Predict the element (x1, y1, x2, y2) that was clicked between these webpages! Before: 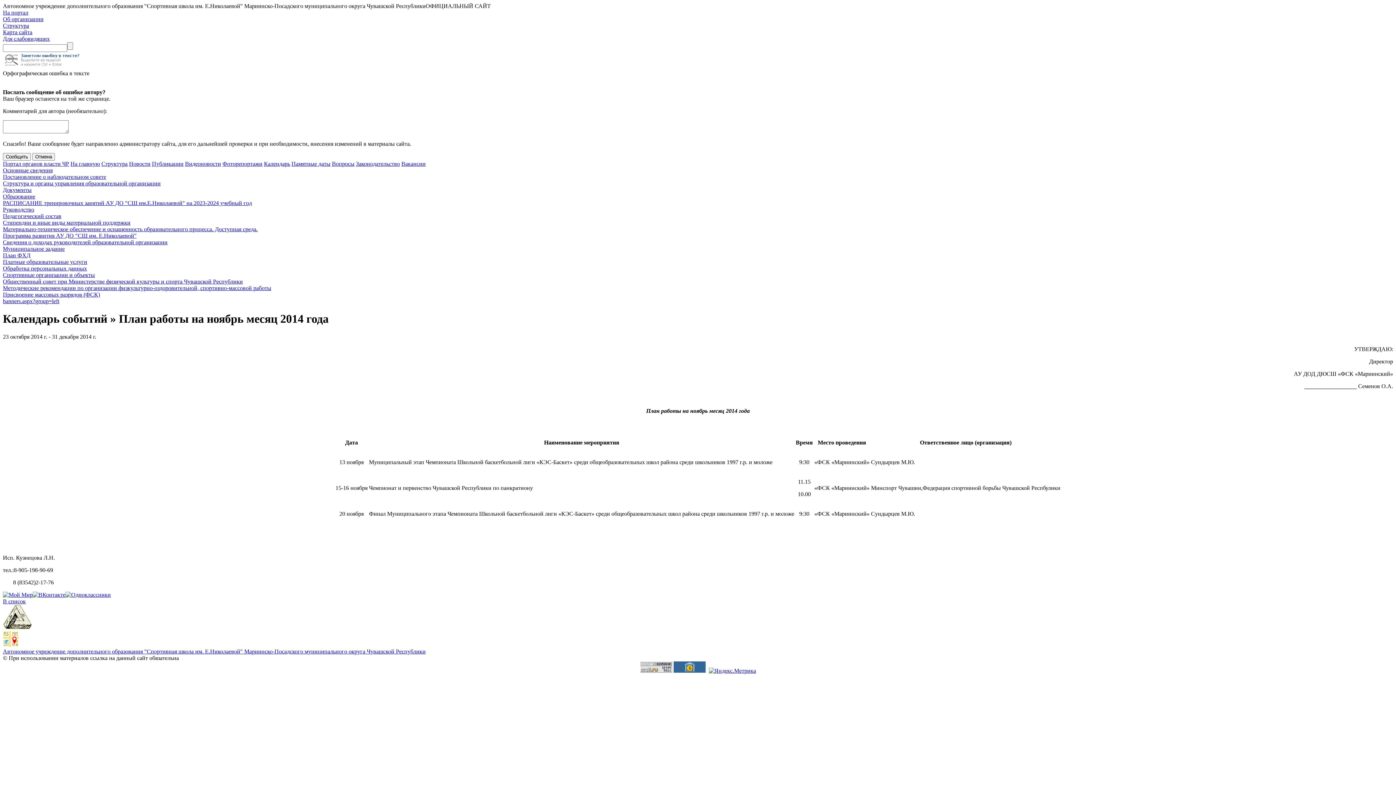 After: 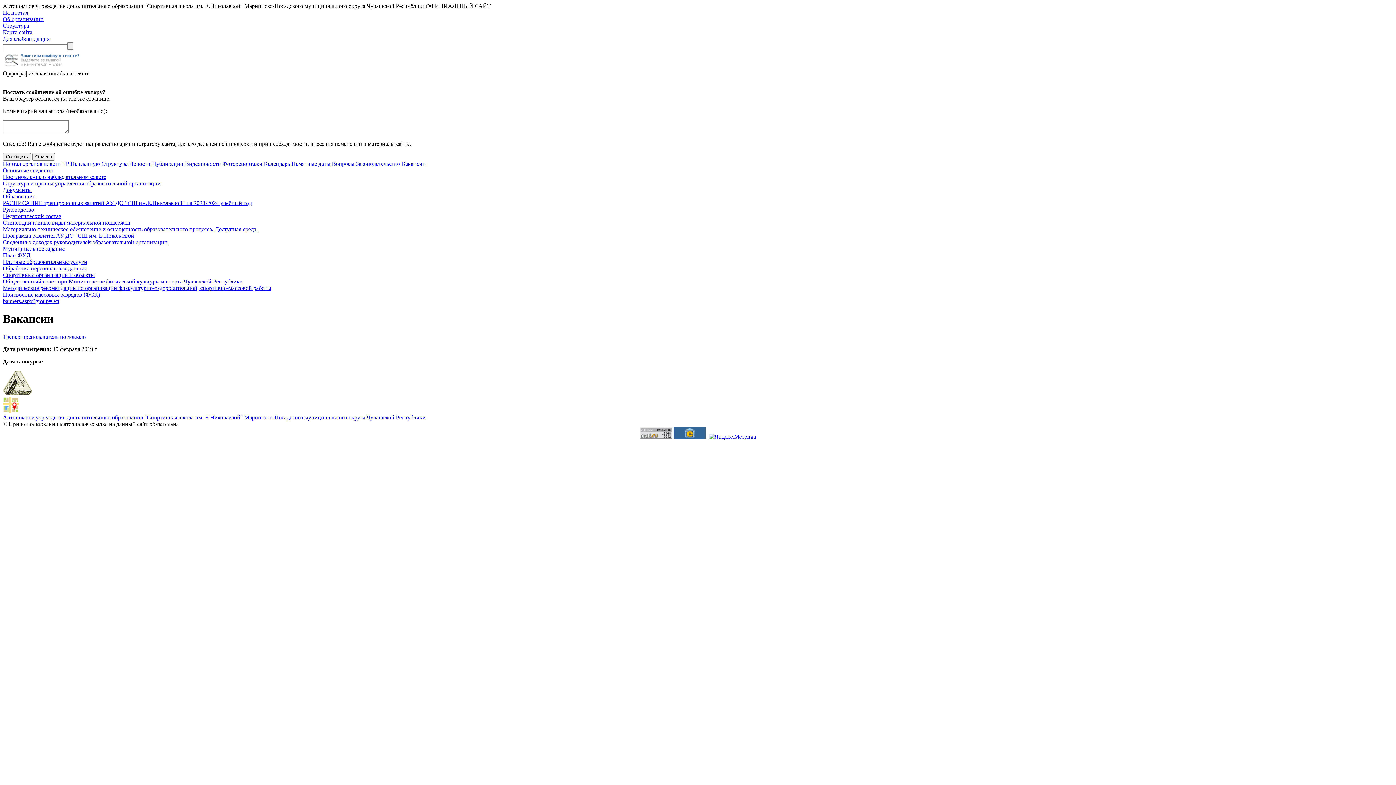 Action: bbox: (401, 160, 425, 166) label: Вакансии